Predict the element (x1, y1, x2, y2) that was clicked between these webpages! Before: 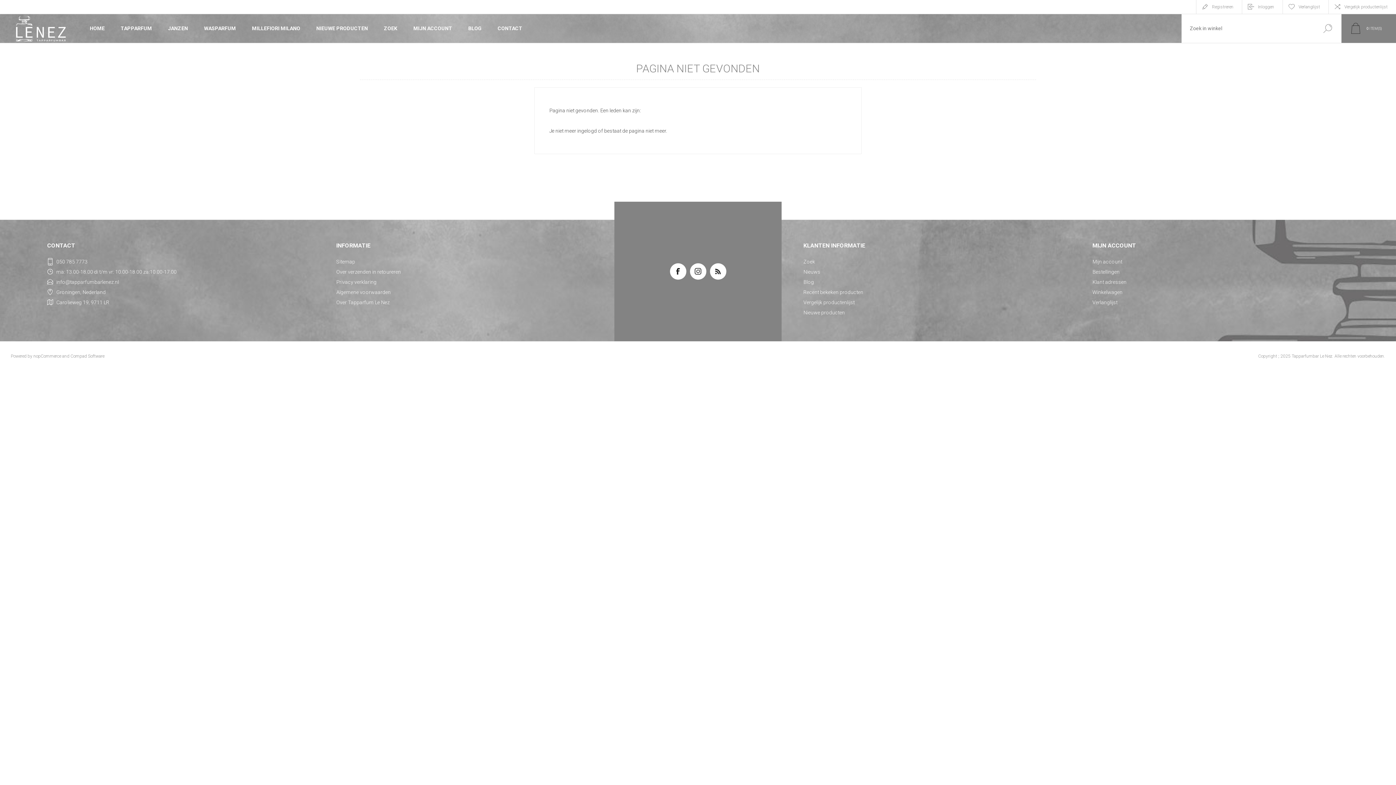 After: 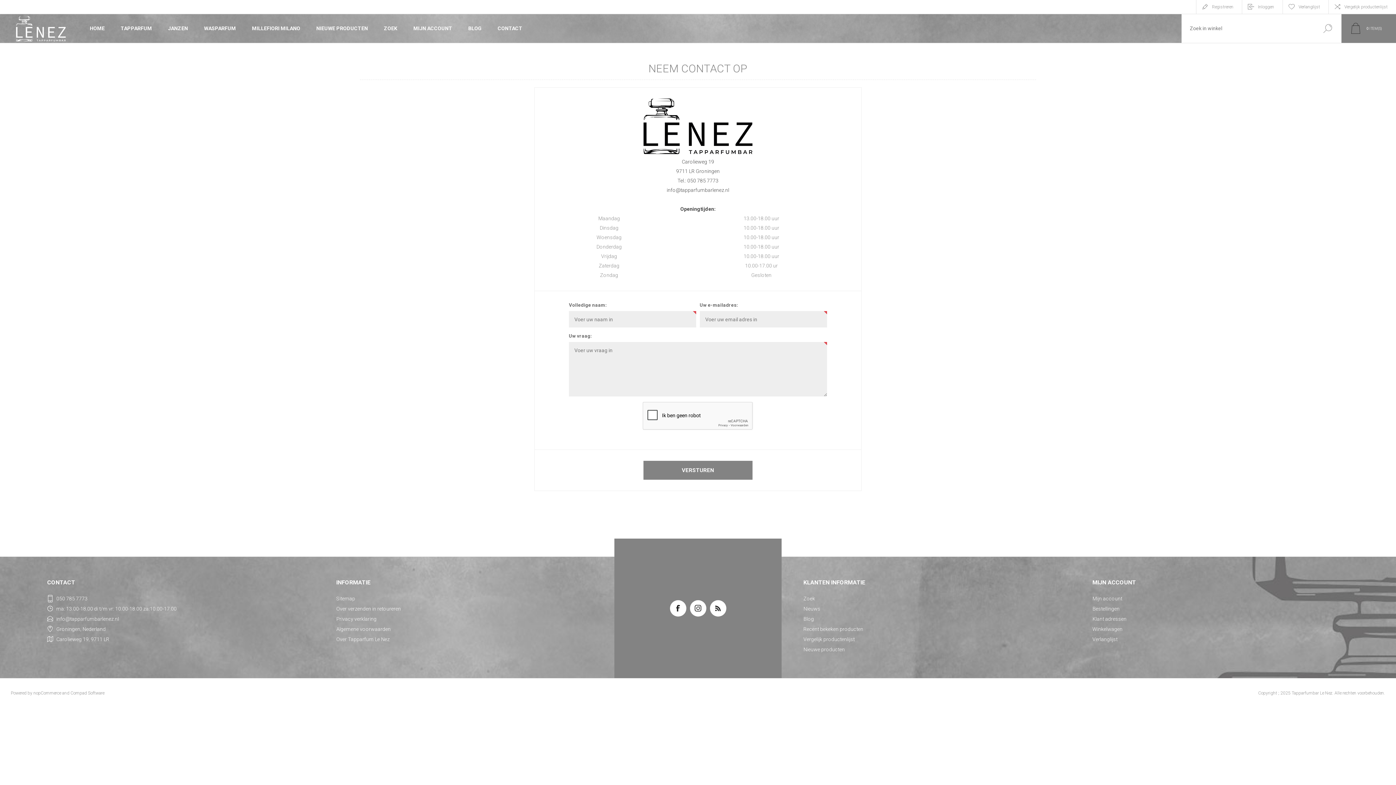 Action: label: CONTACT bbox: (489, 21, 530, 35)